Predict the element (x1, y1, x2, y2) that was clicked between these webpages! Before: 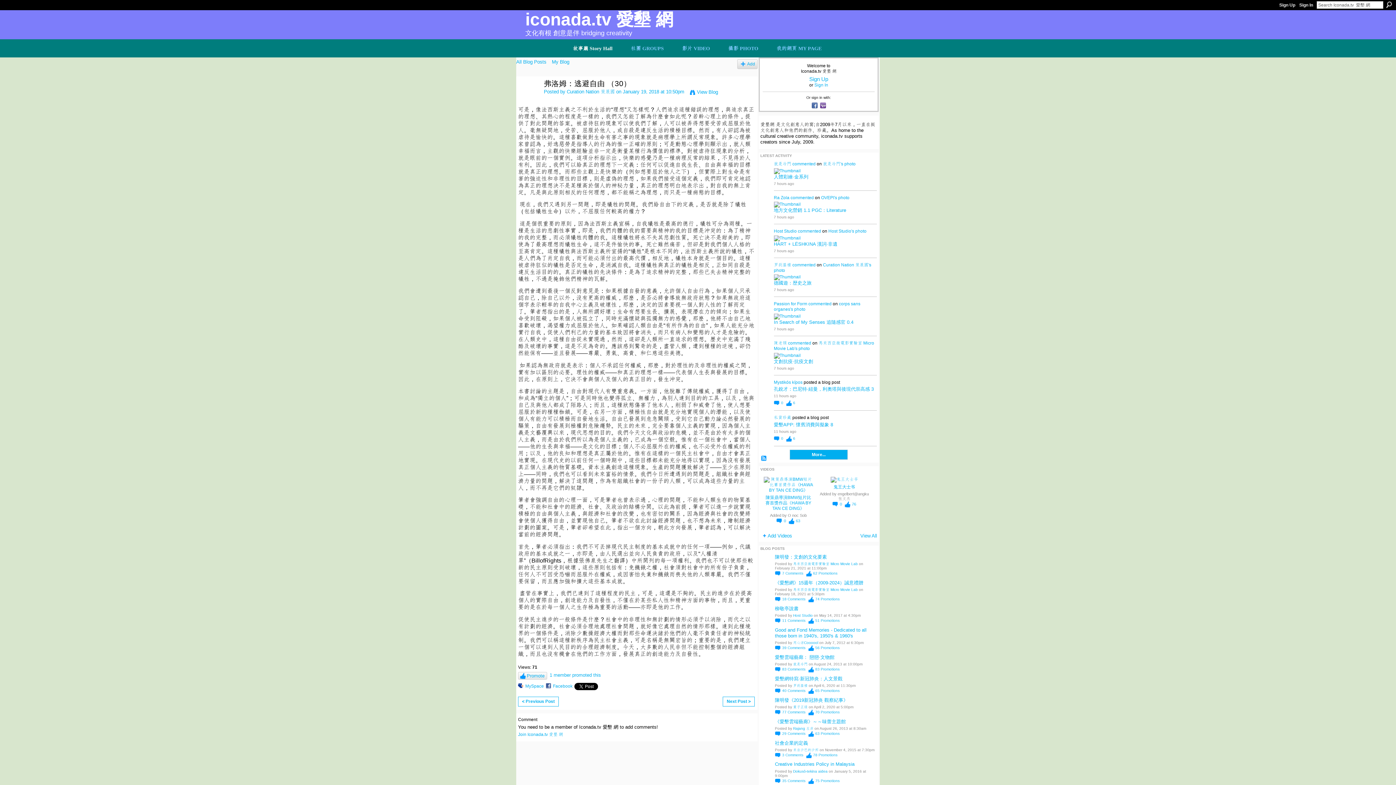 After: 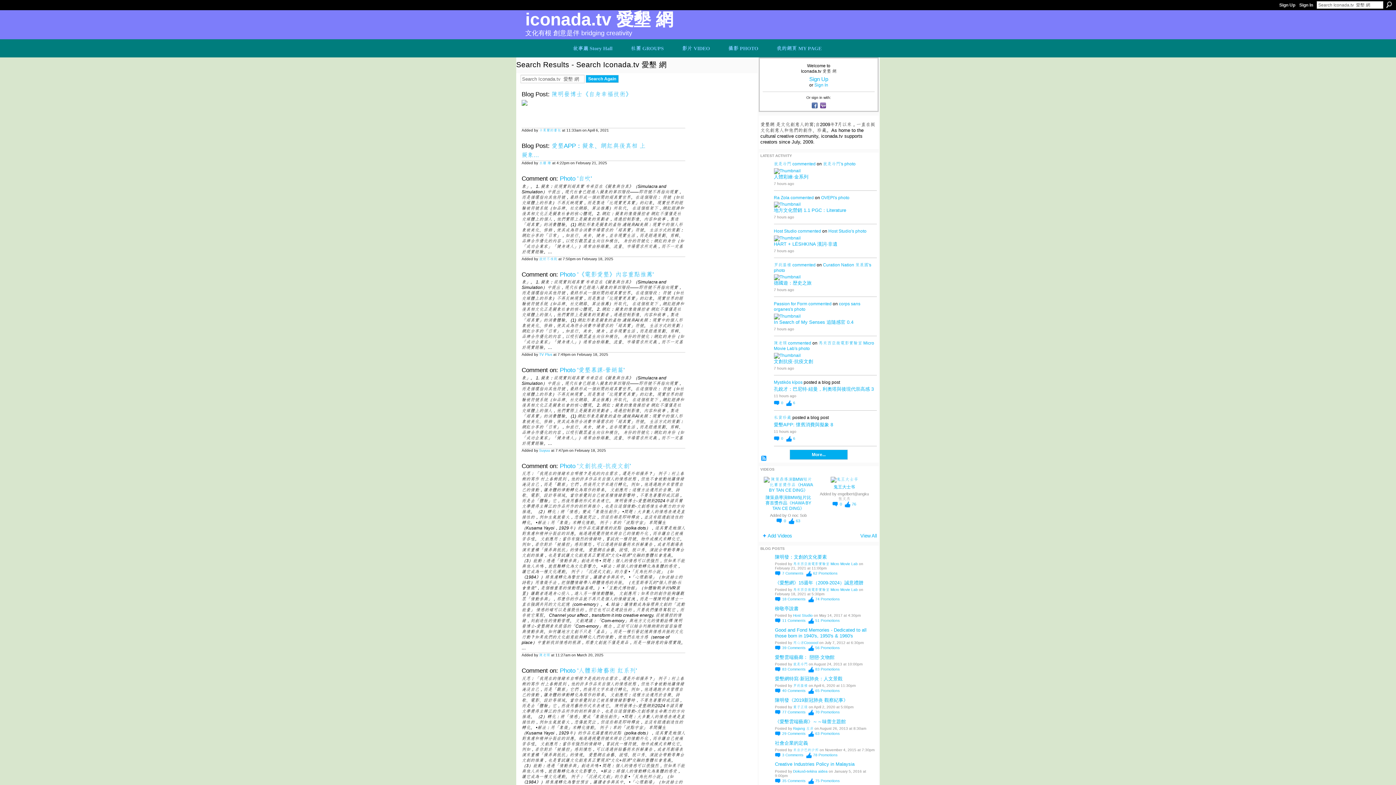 Action: bbox: (1386, 1, 1392, 8) label: Search